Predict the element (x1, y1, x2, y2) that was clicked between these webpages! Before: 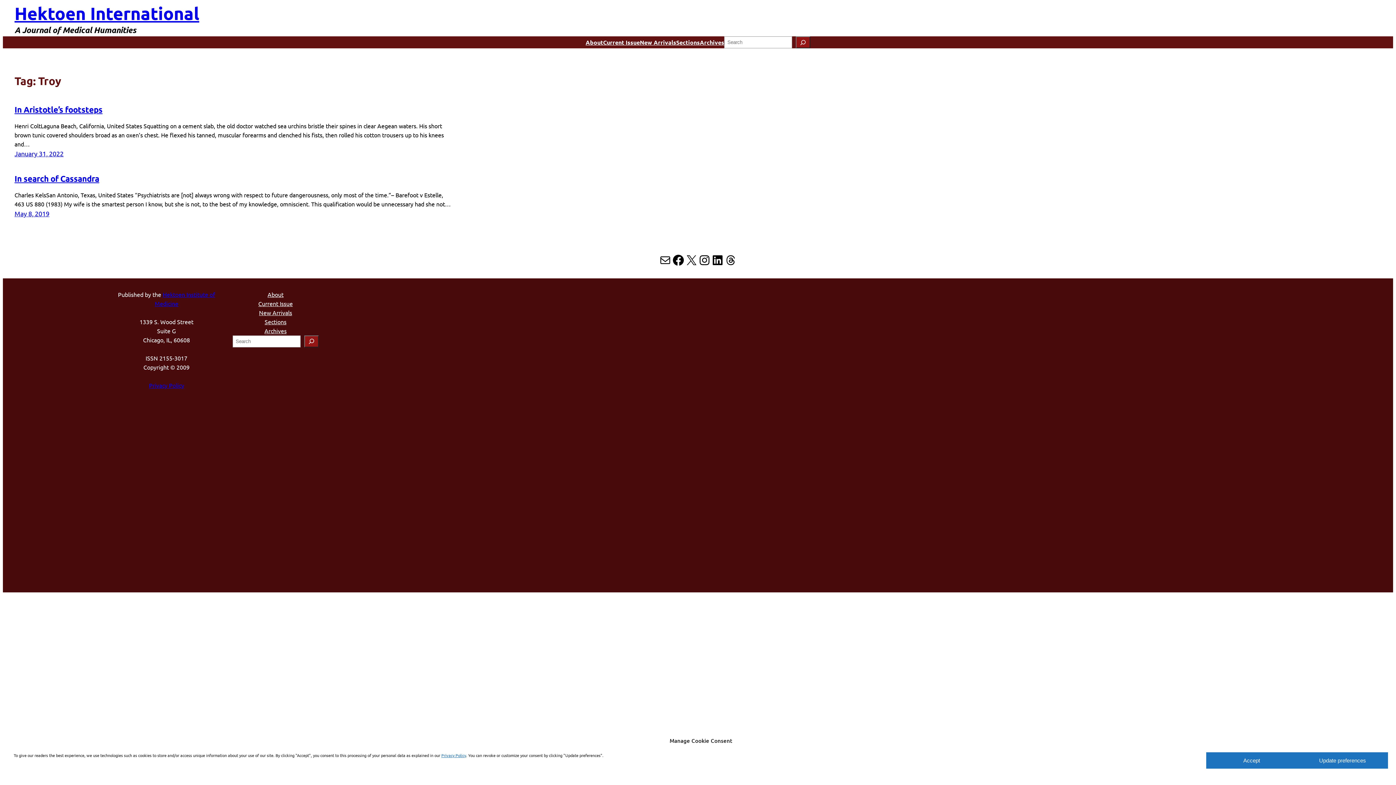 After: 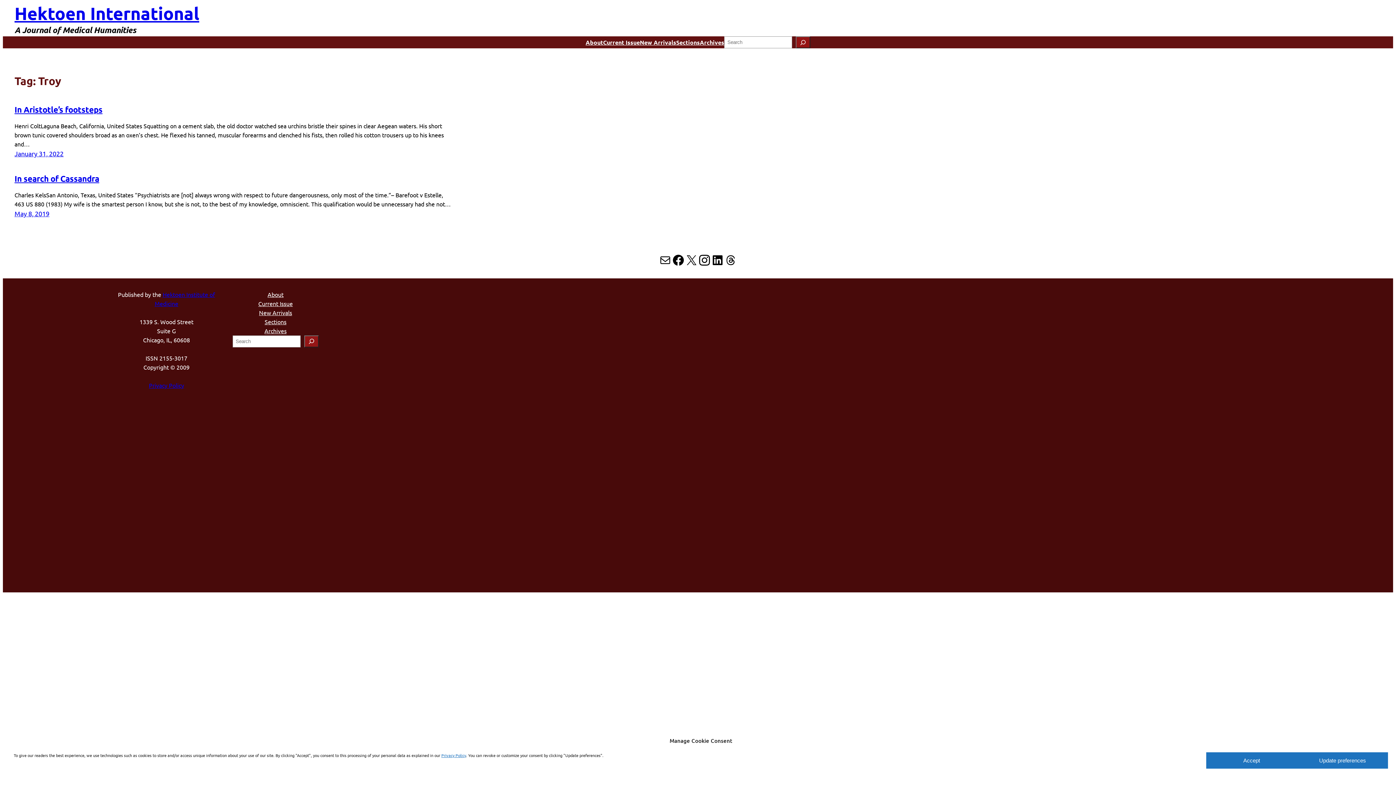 Action: bbox: (698, 253, 711, 266) label: Instagram